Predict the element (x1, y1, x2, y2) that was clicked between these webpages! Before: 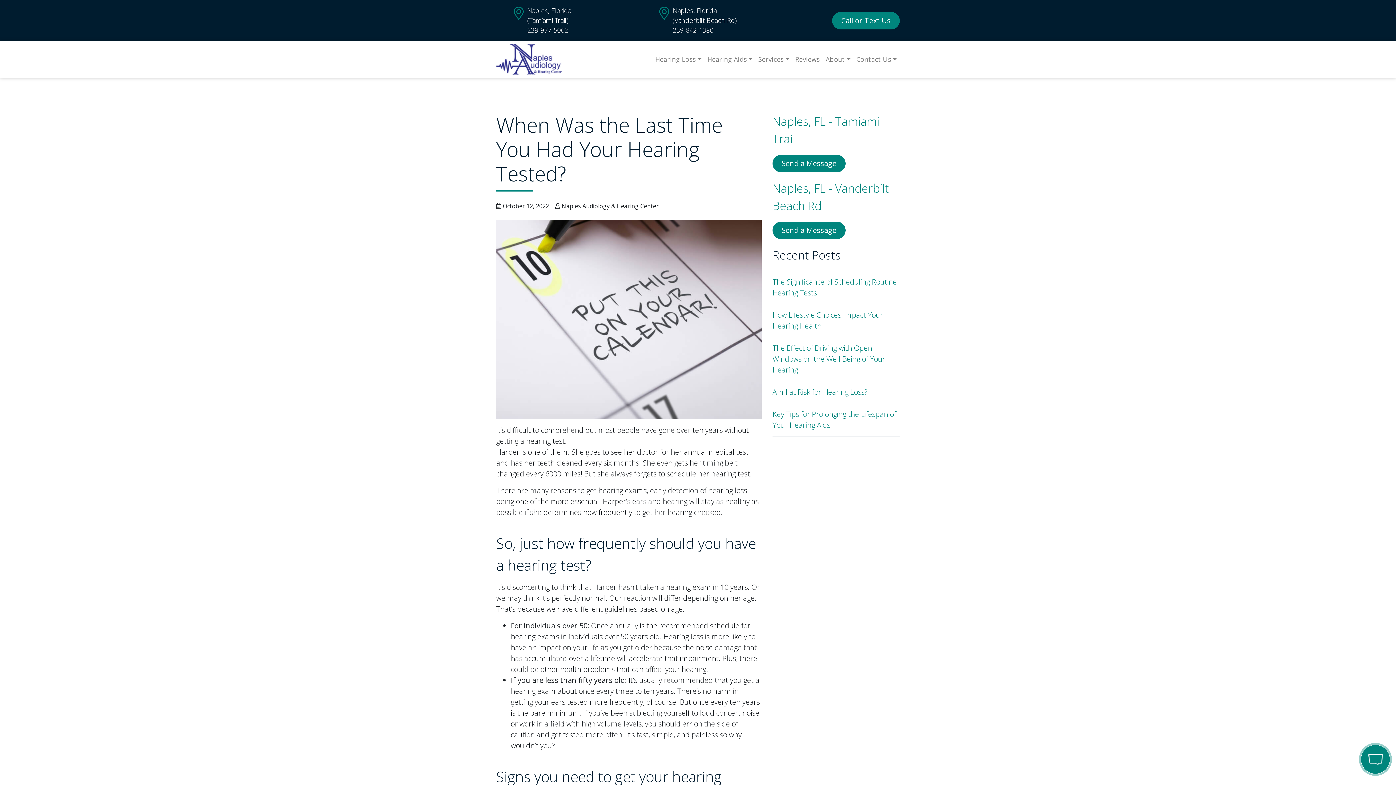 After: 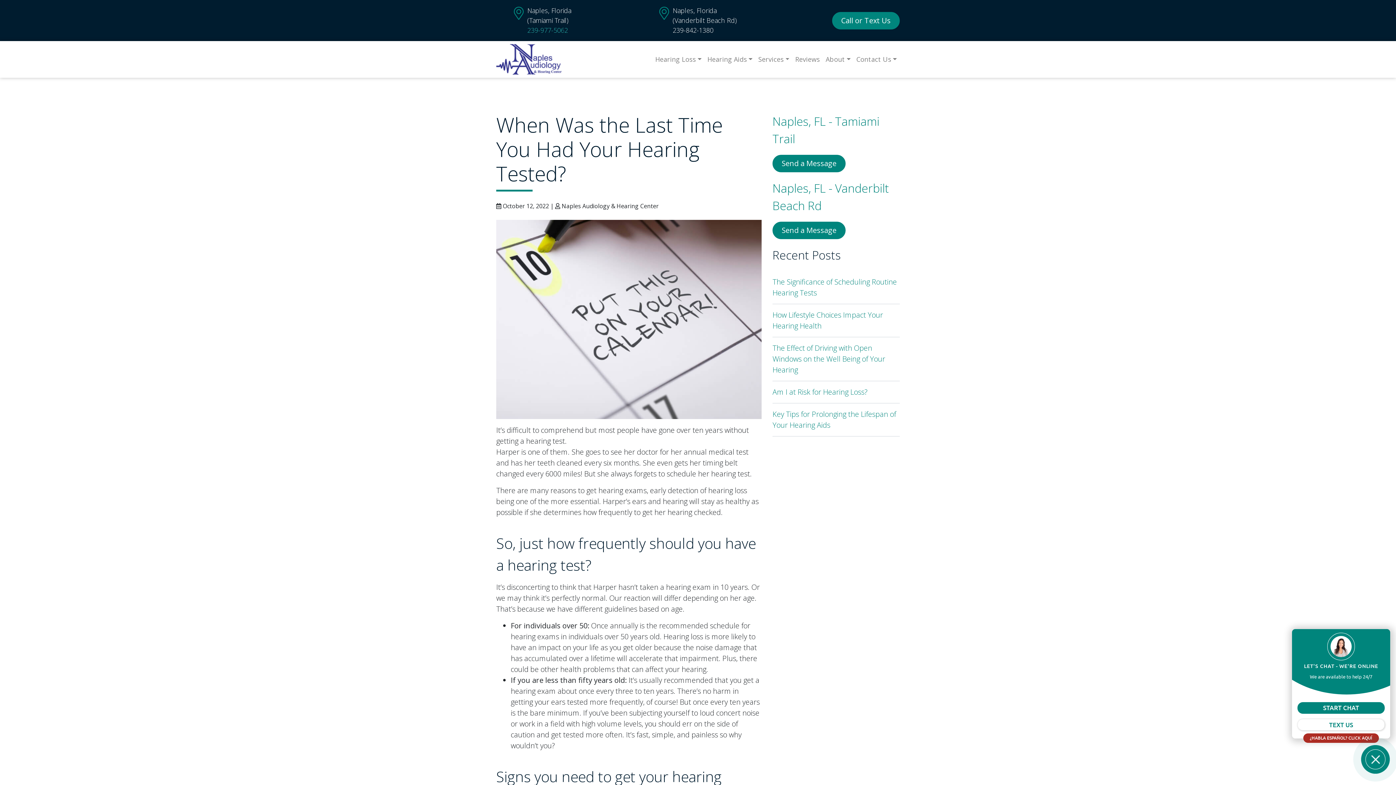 Action: label: 239-977-5062 bbox: (527, 25, 571, 35)